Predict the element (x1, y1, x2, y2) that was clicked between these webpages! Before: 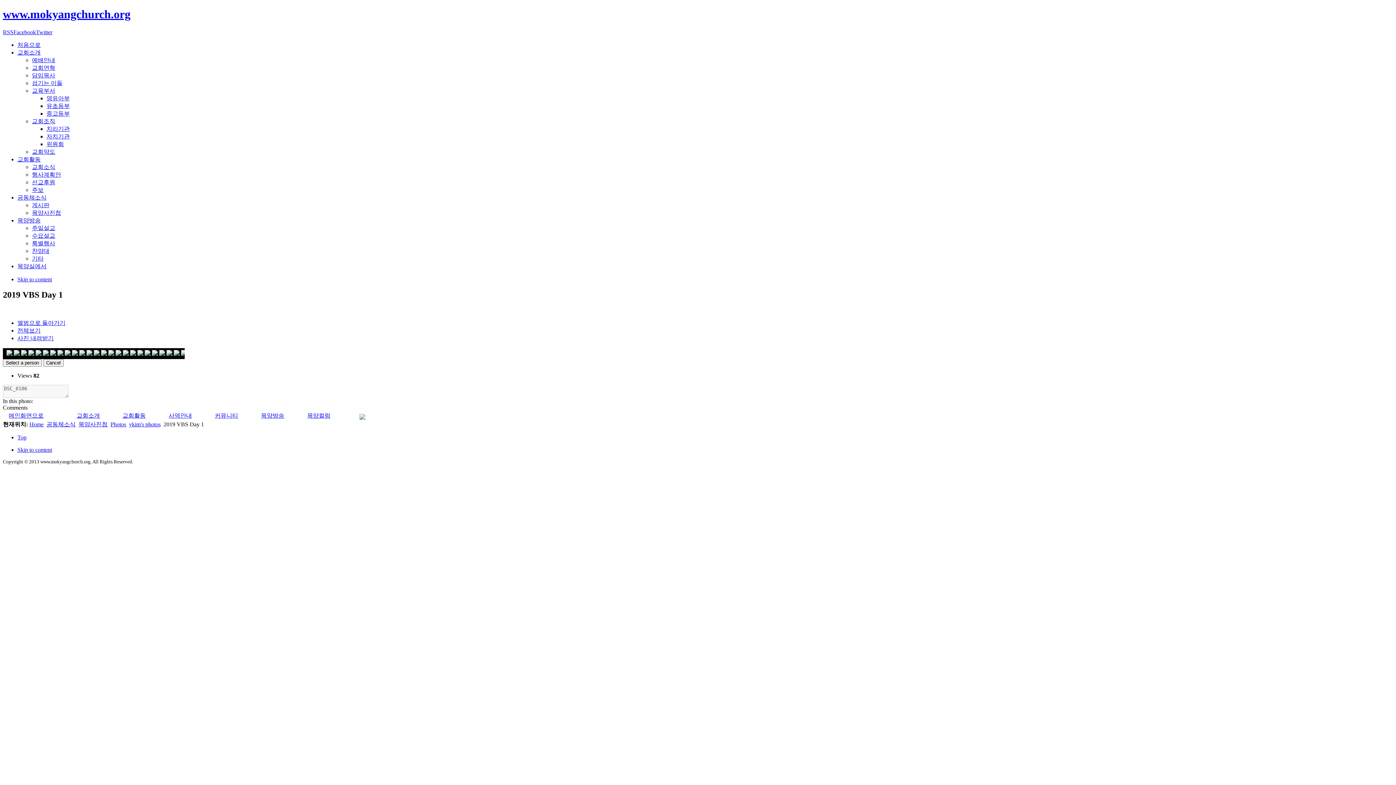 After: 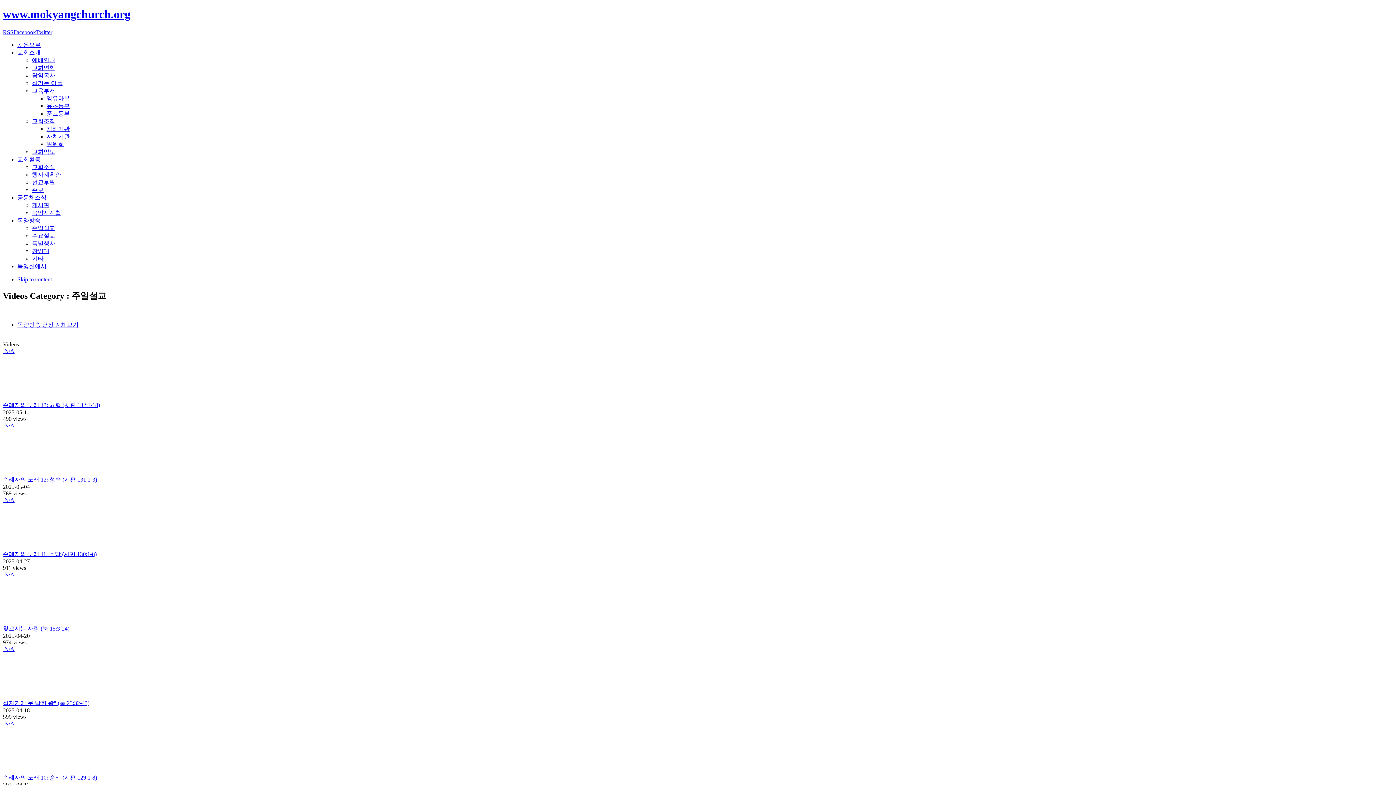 Action: bbox: (261, 412, 284, 418) label: 목양방송